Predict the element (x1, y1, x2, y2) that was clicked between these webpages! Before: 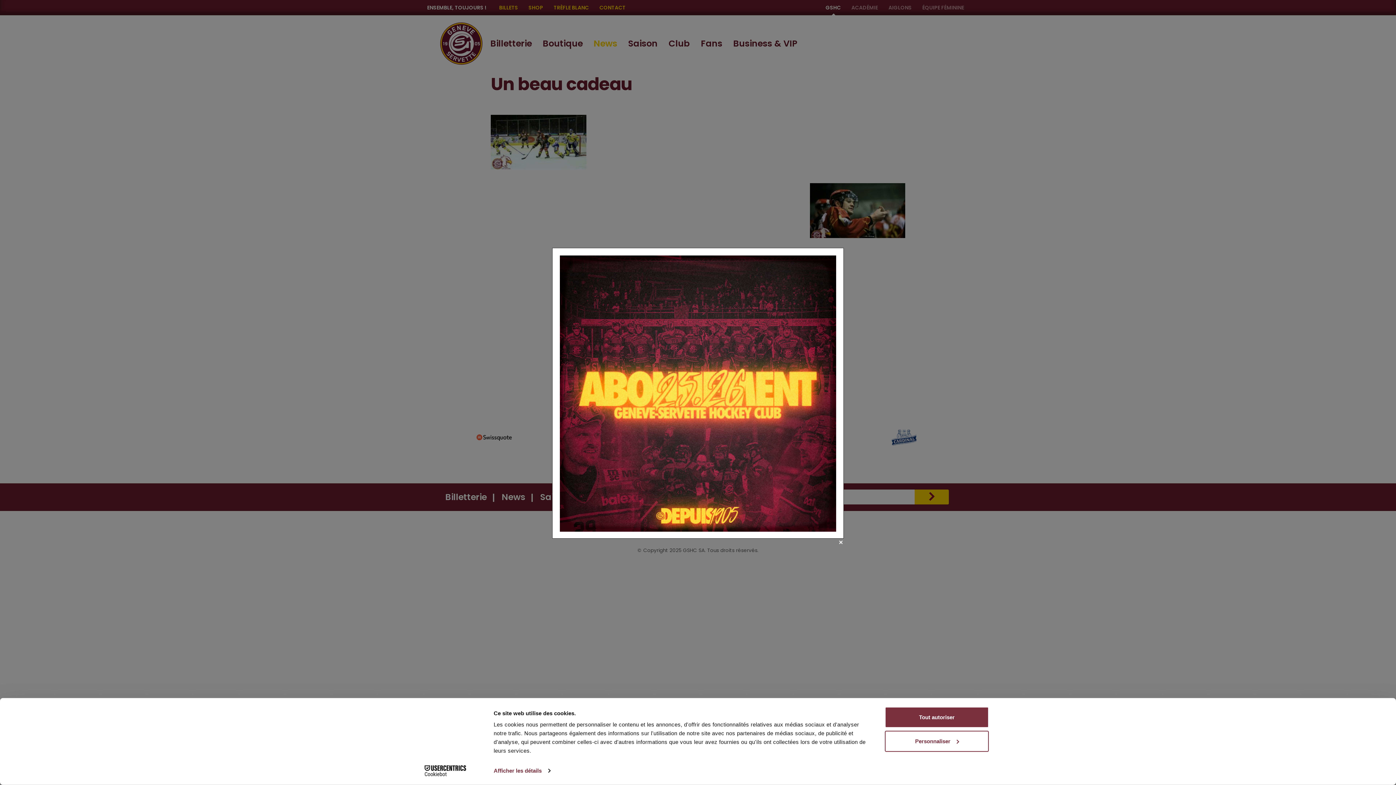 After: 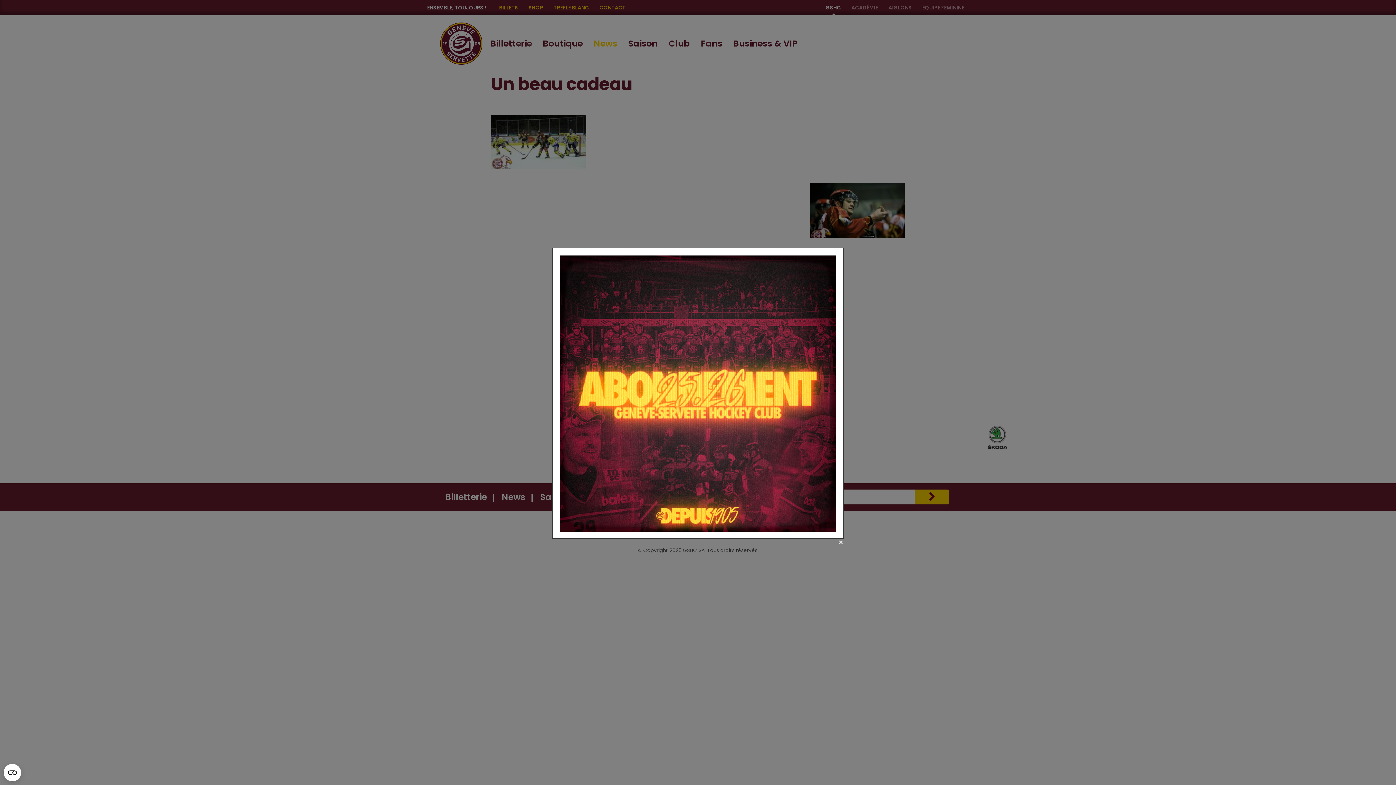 Action: bbox: (885, 707, 989, 728) label: Tout autoriser